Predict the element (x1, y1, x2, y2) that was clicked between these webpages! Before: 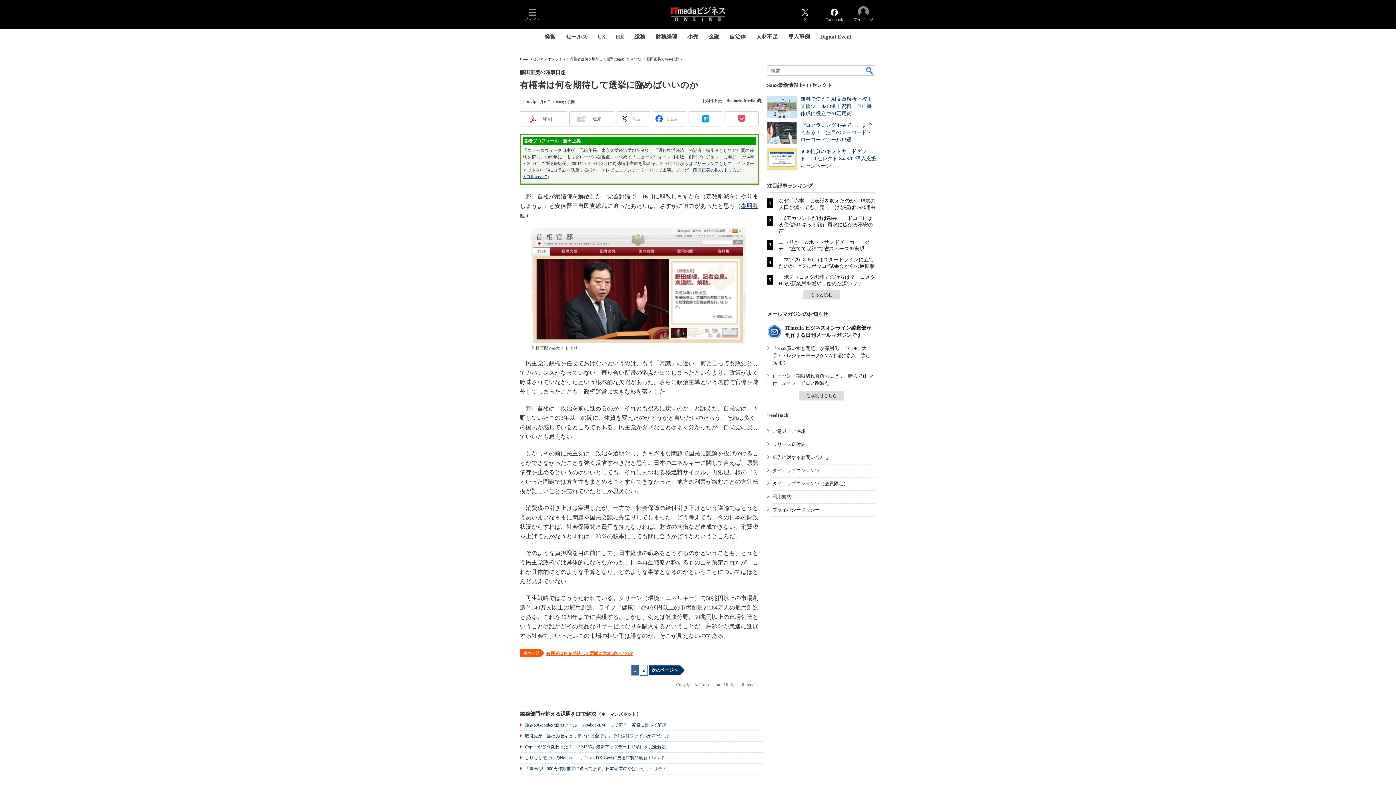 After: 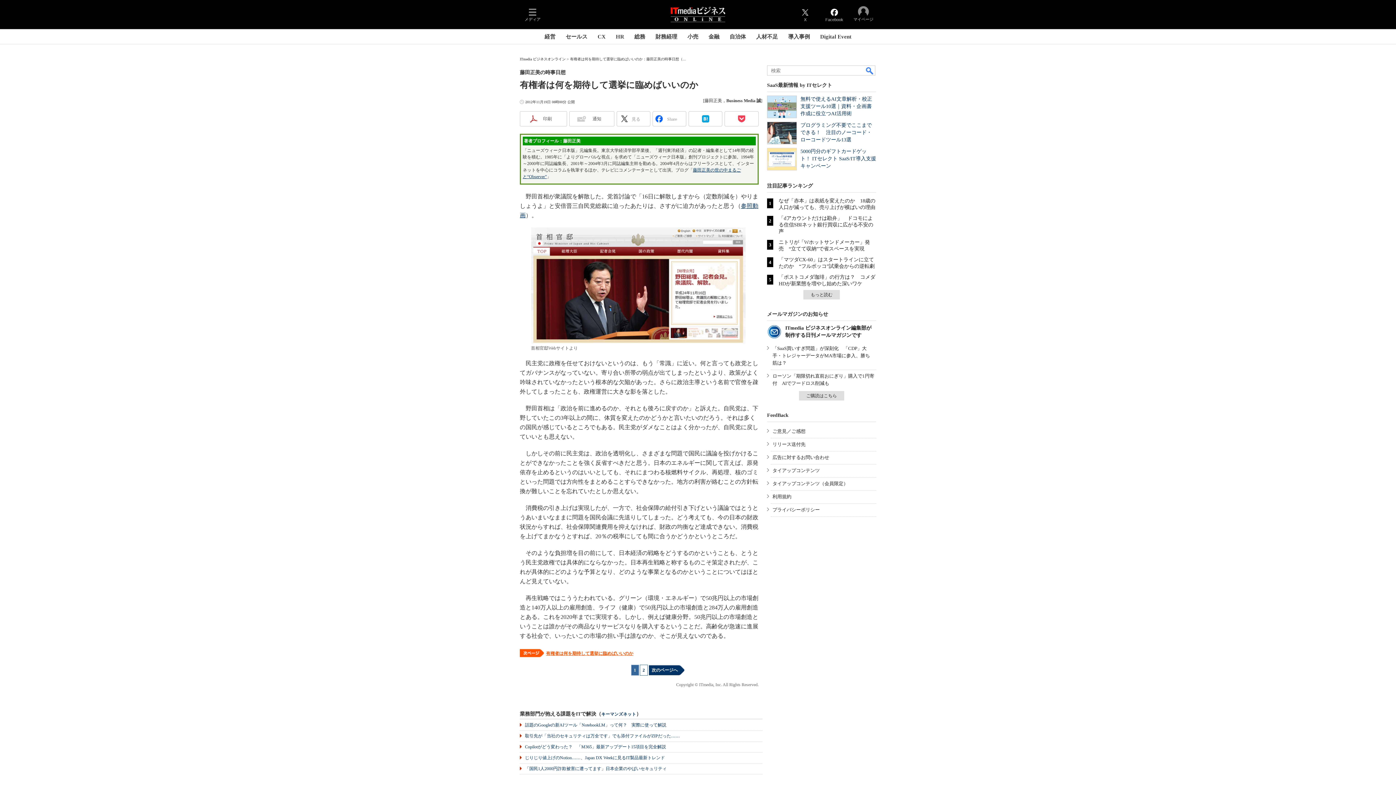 Action: bbox: (767, 148, 797, 170)